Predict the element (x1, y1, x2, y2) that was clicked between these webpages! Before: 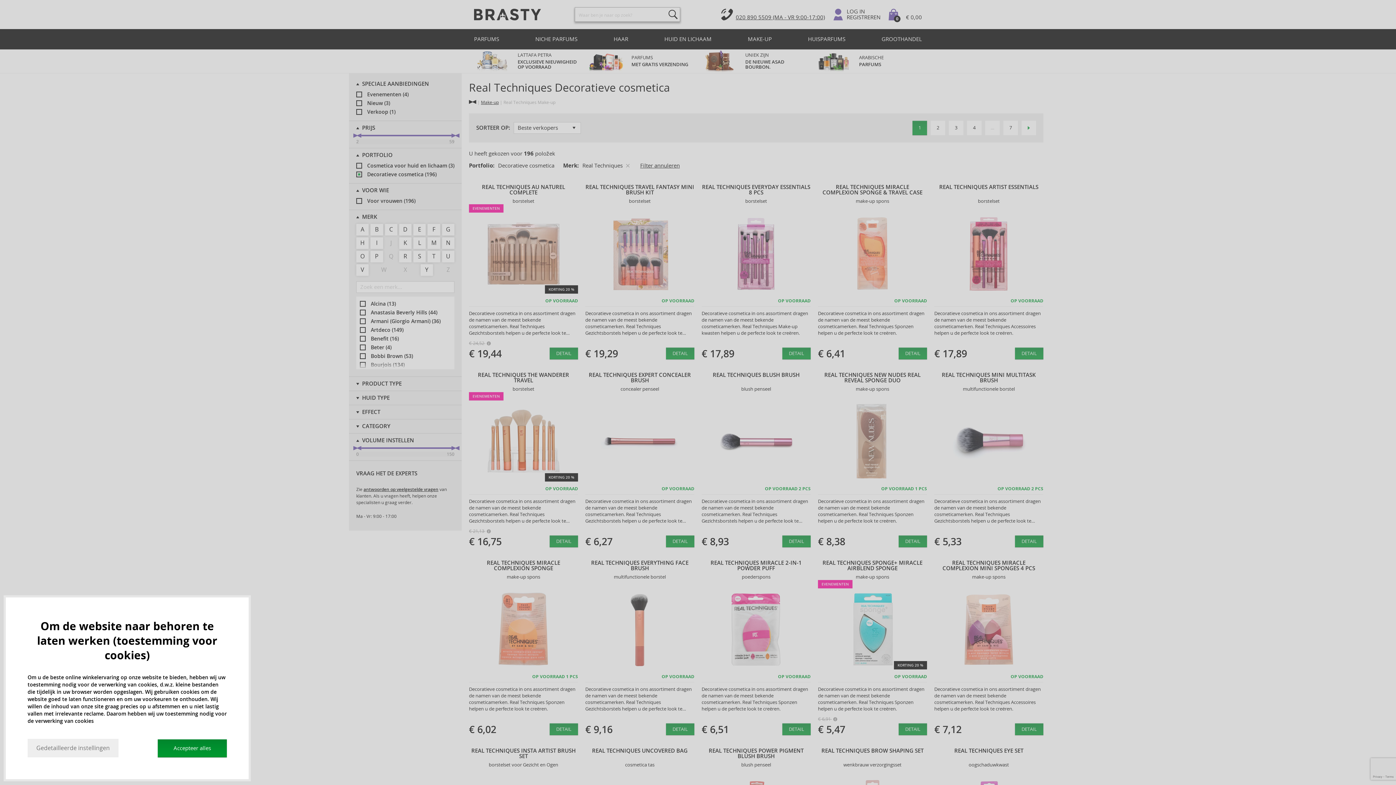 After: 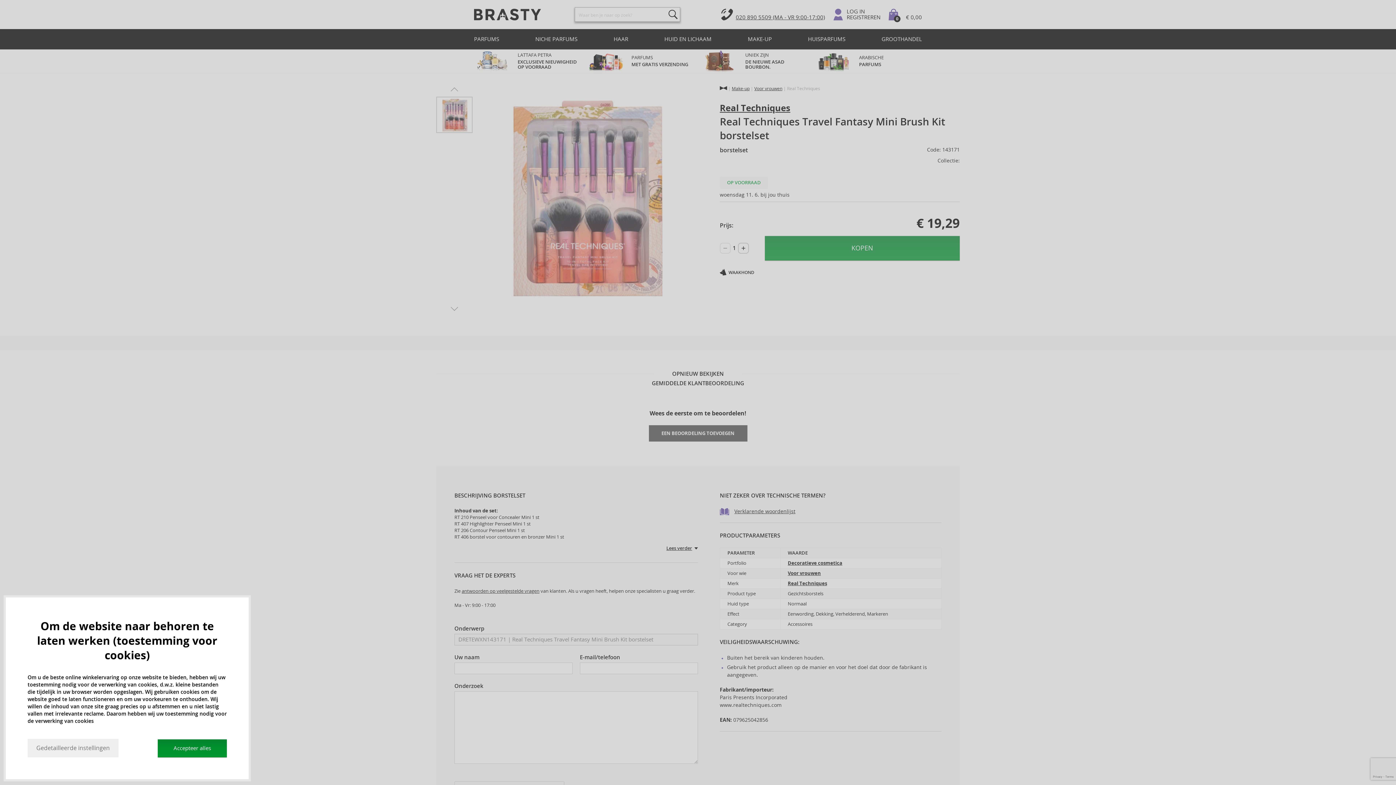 Action: bbox: (666, 347, 694, 359) label: DETAIL